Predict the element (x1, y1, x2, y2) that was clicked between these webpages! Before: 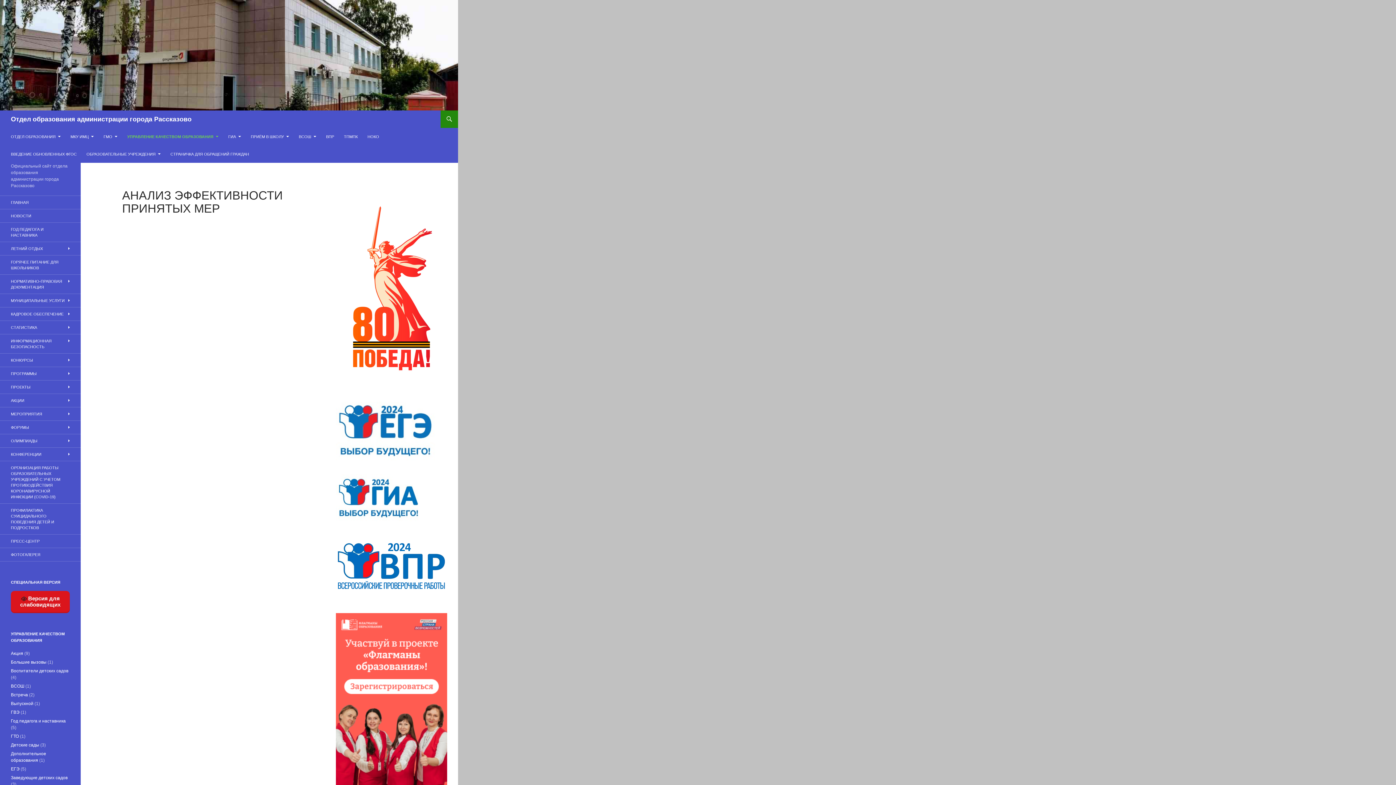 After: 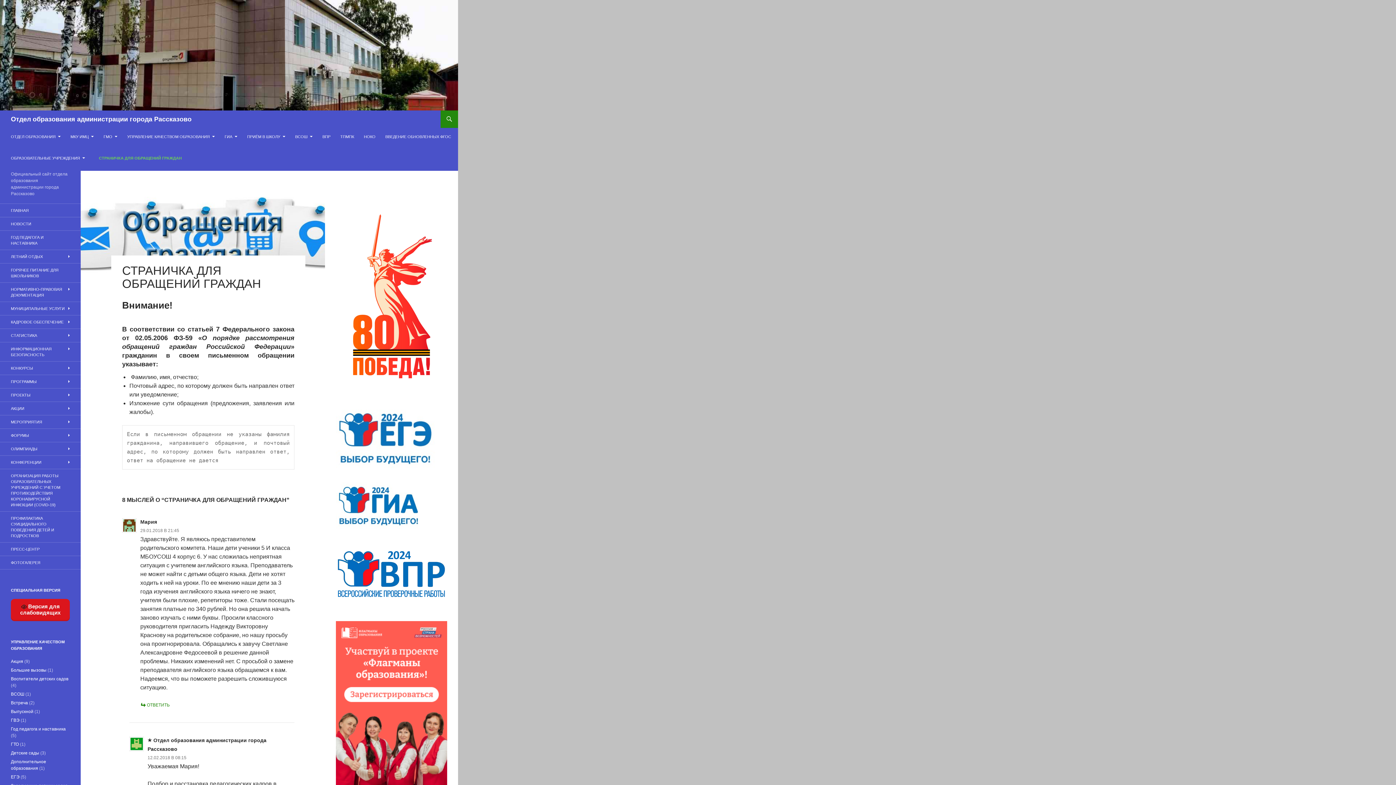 Action: label: СТРАНИЧКА ДЛЯ ОБРАЩЕНИЙ ГРАЖДАН bbox: (166, 145, 253, 162)